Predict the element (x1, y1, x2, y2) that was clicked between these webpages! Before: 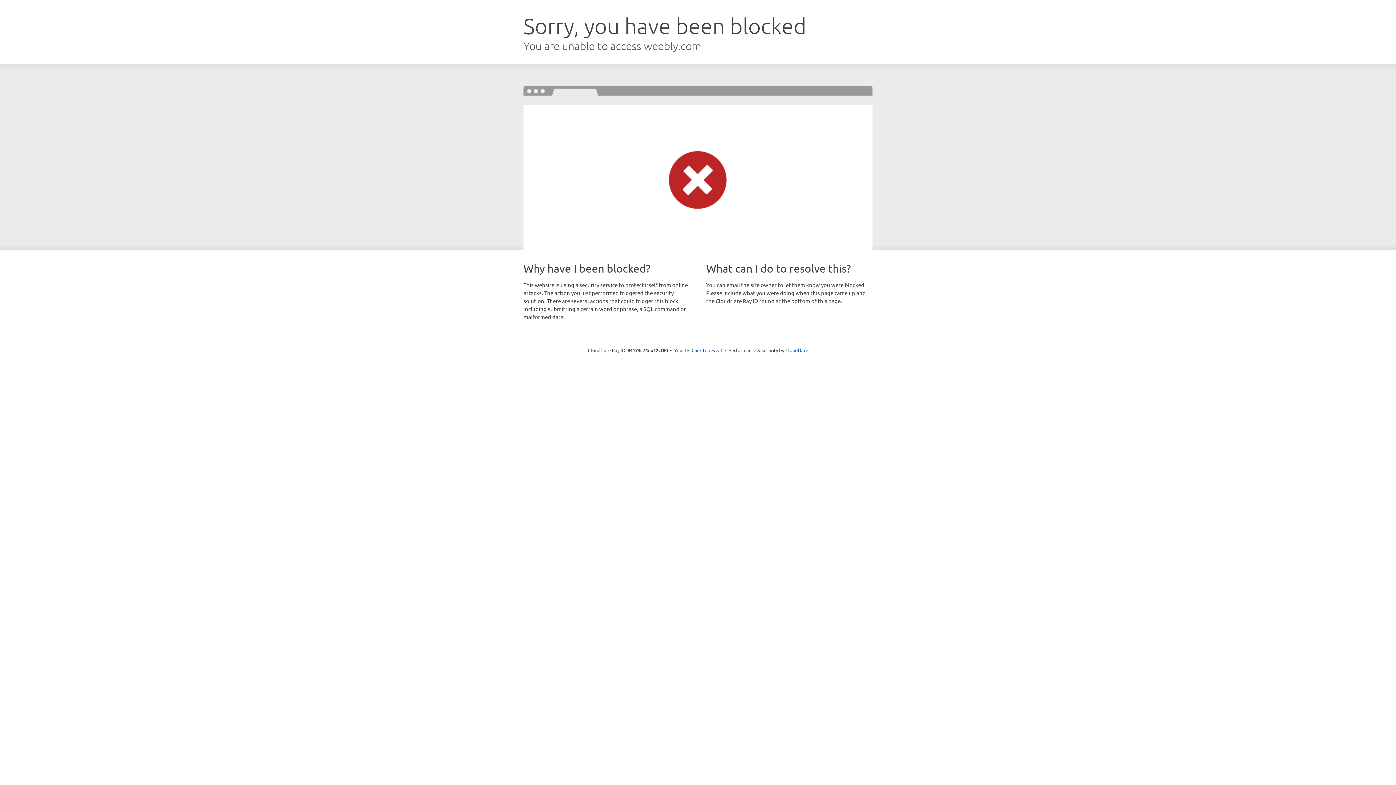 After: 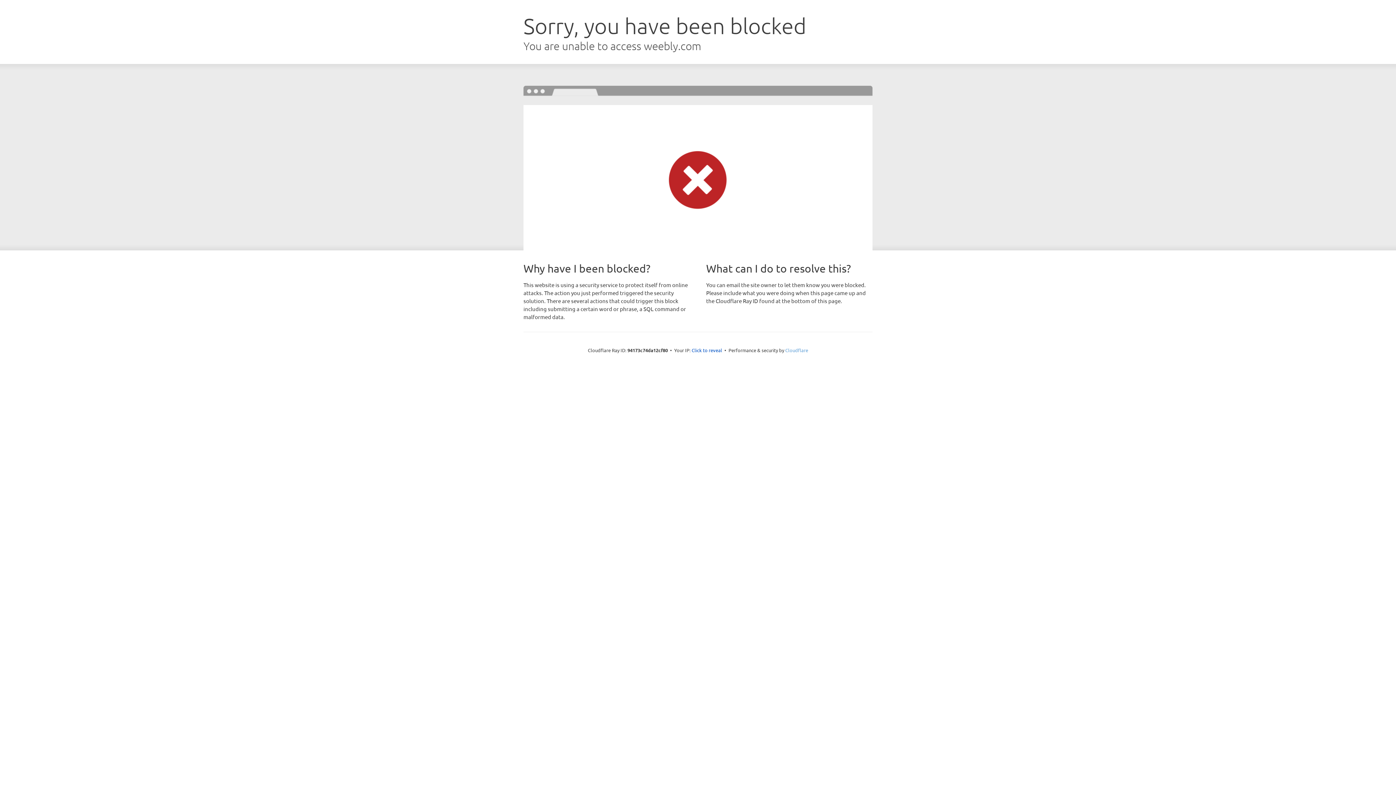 Action: bbox: (785, 347, 808, 353) label: Cloudflare